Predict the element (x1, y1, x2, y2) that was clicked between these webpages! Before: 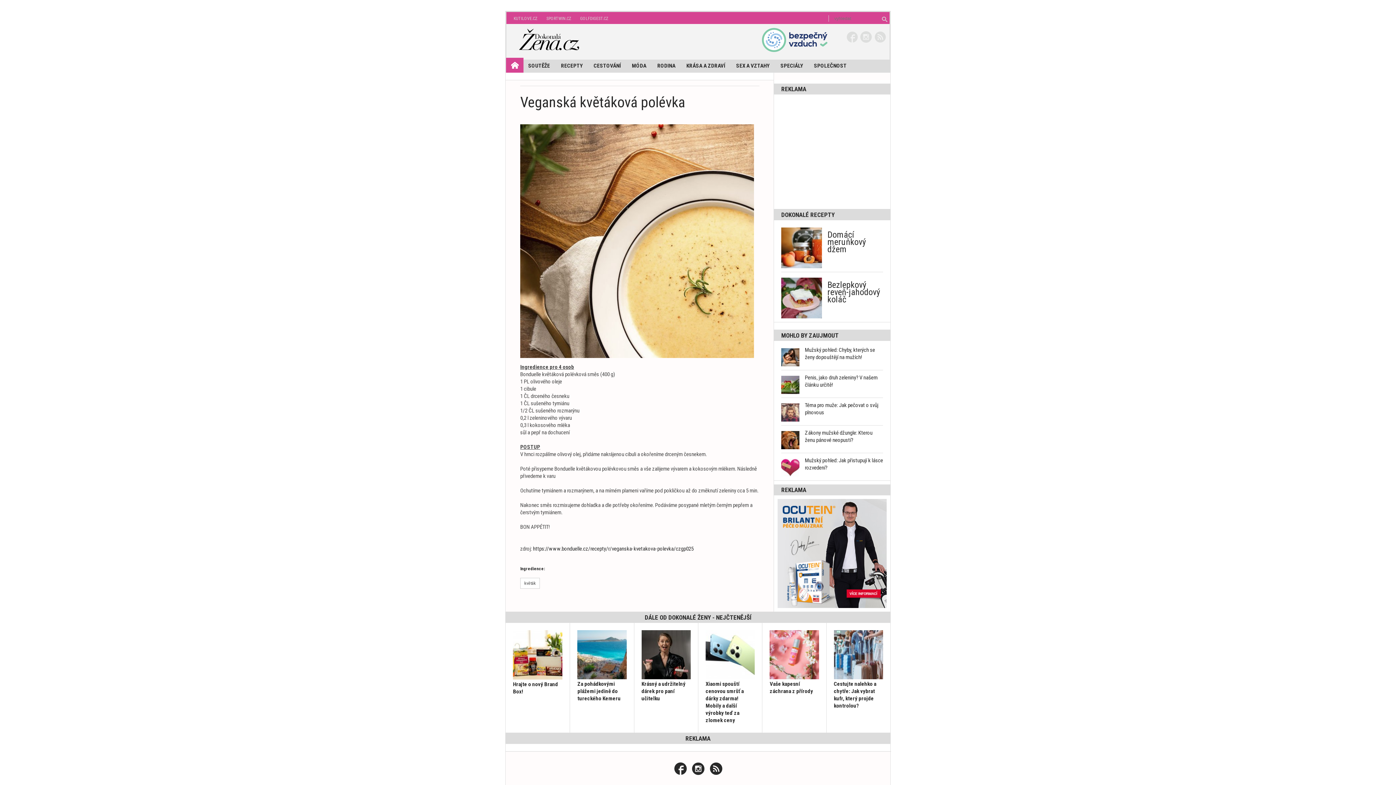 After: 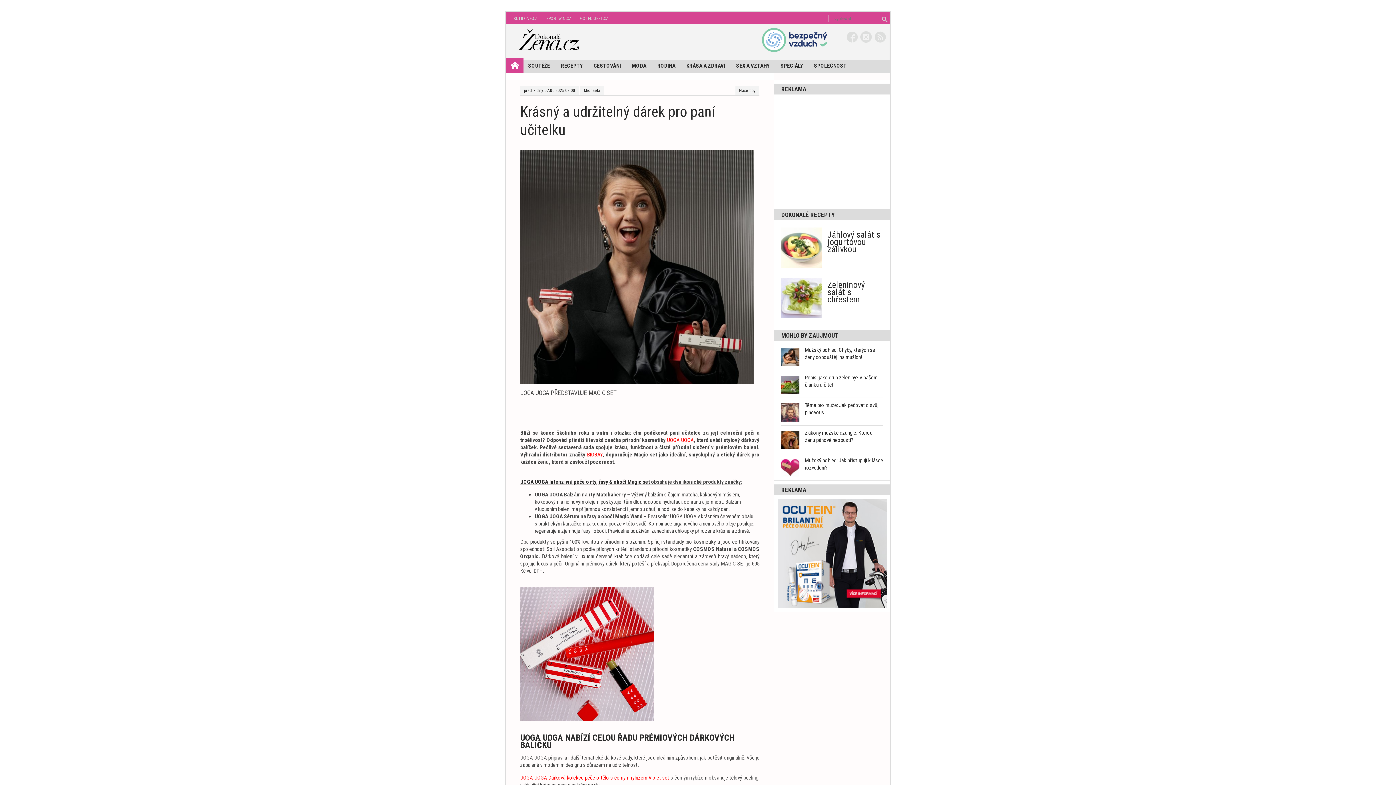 Action: bbox: (641, 651, 690, 657)